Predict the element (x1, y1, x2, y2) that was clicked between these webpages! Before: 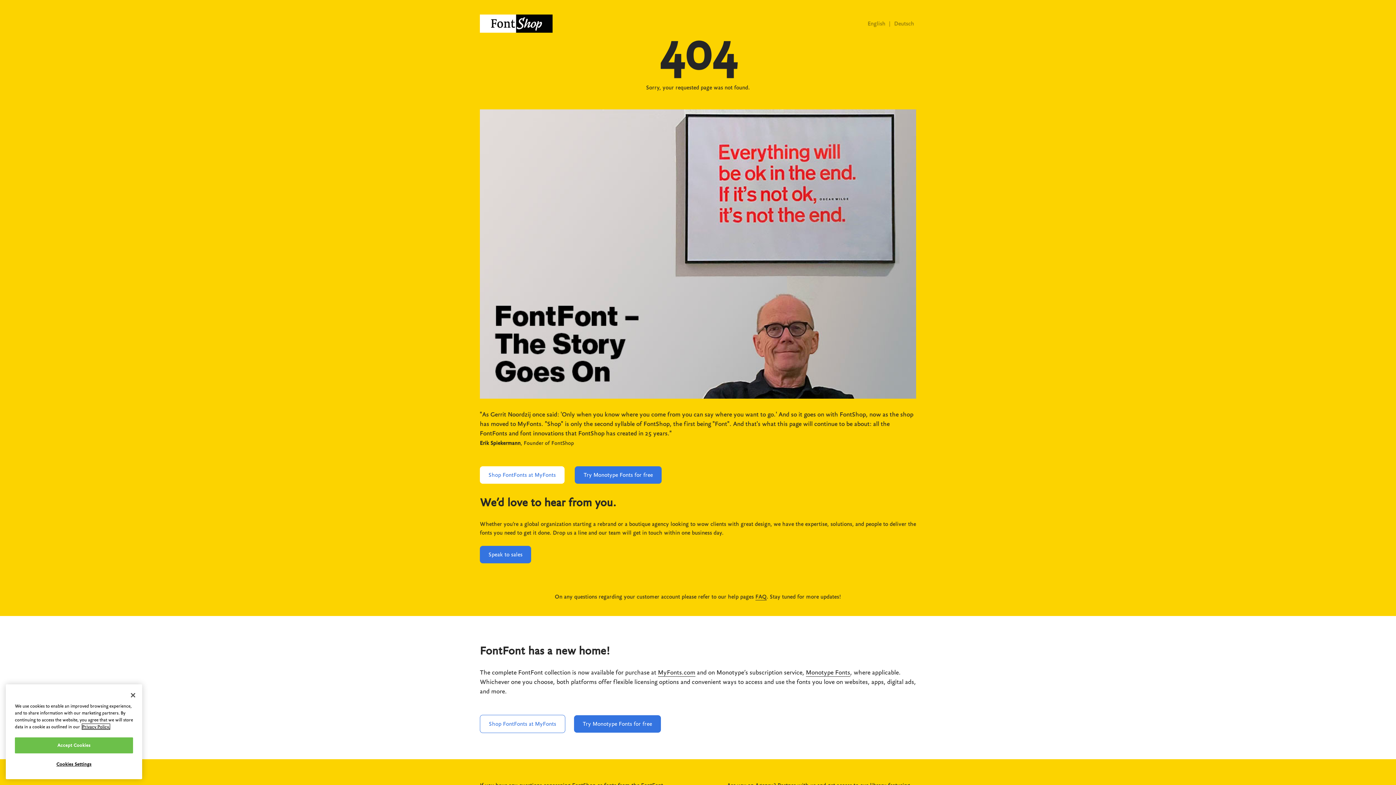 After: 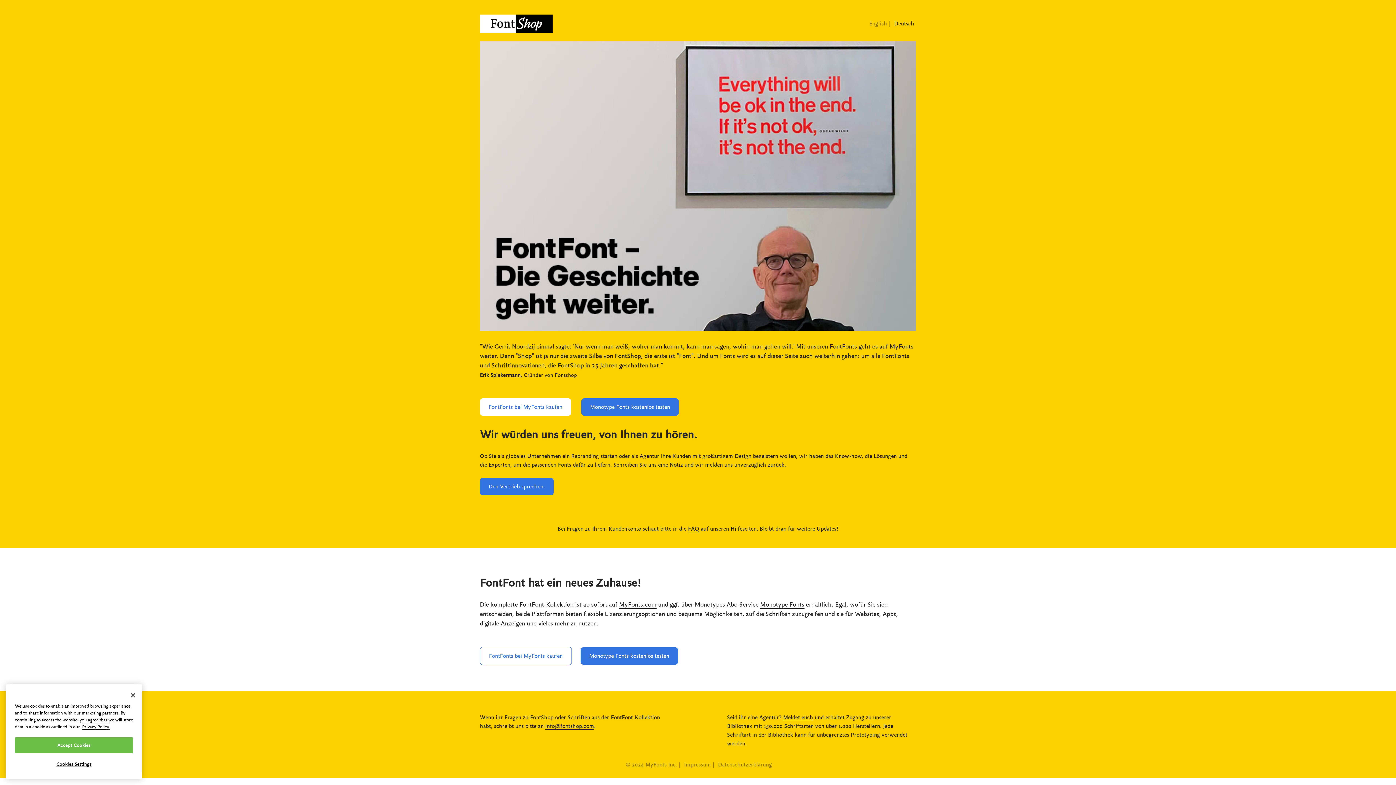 Action: label: Deutsch bbox: (894, 20, 914, 26)